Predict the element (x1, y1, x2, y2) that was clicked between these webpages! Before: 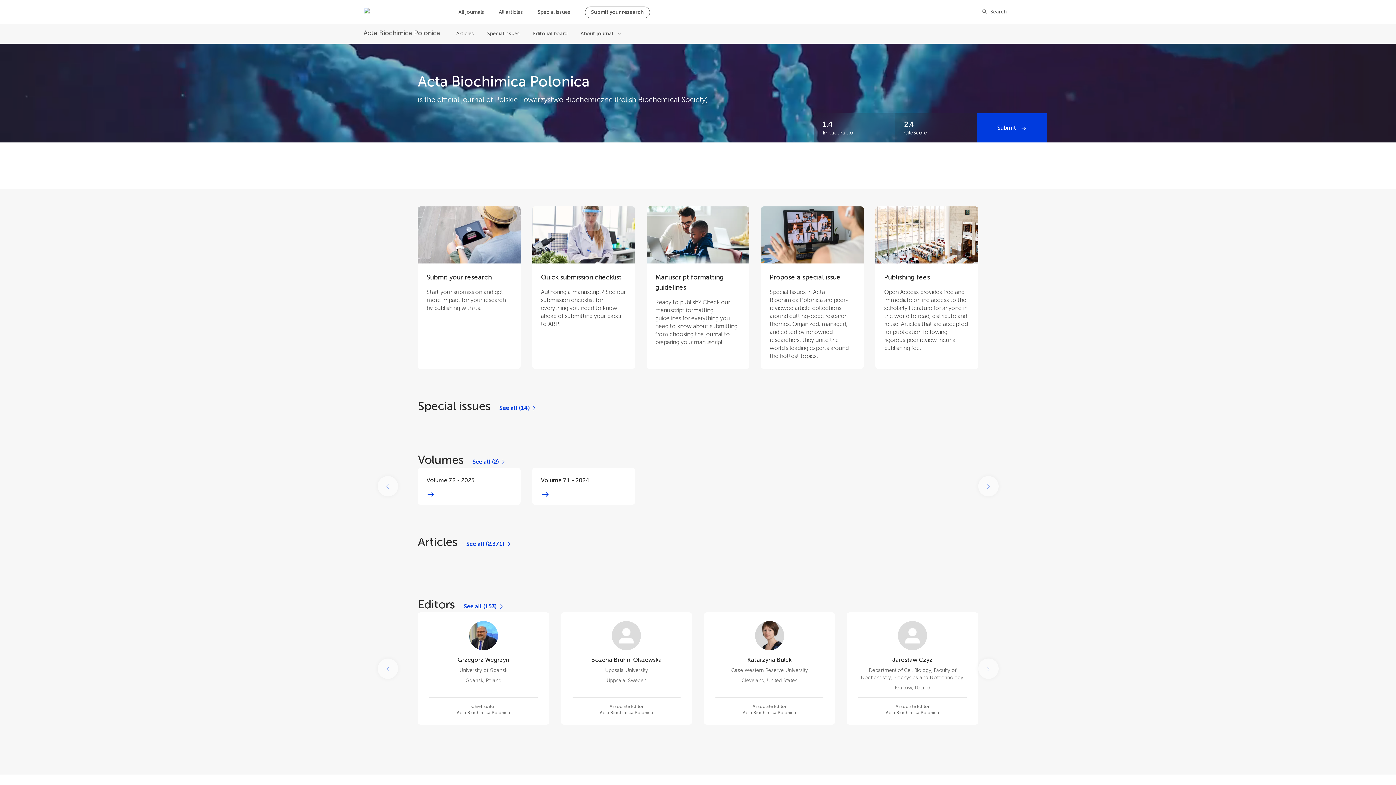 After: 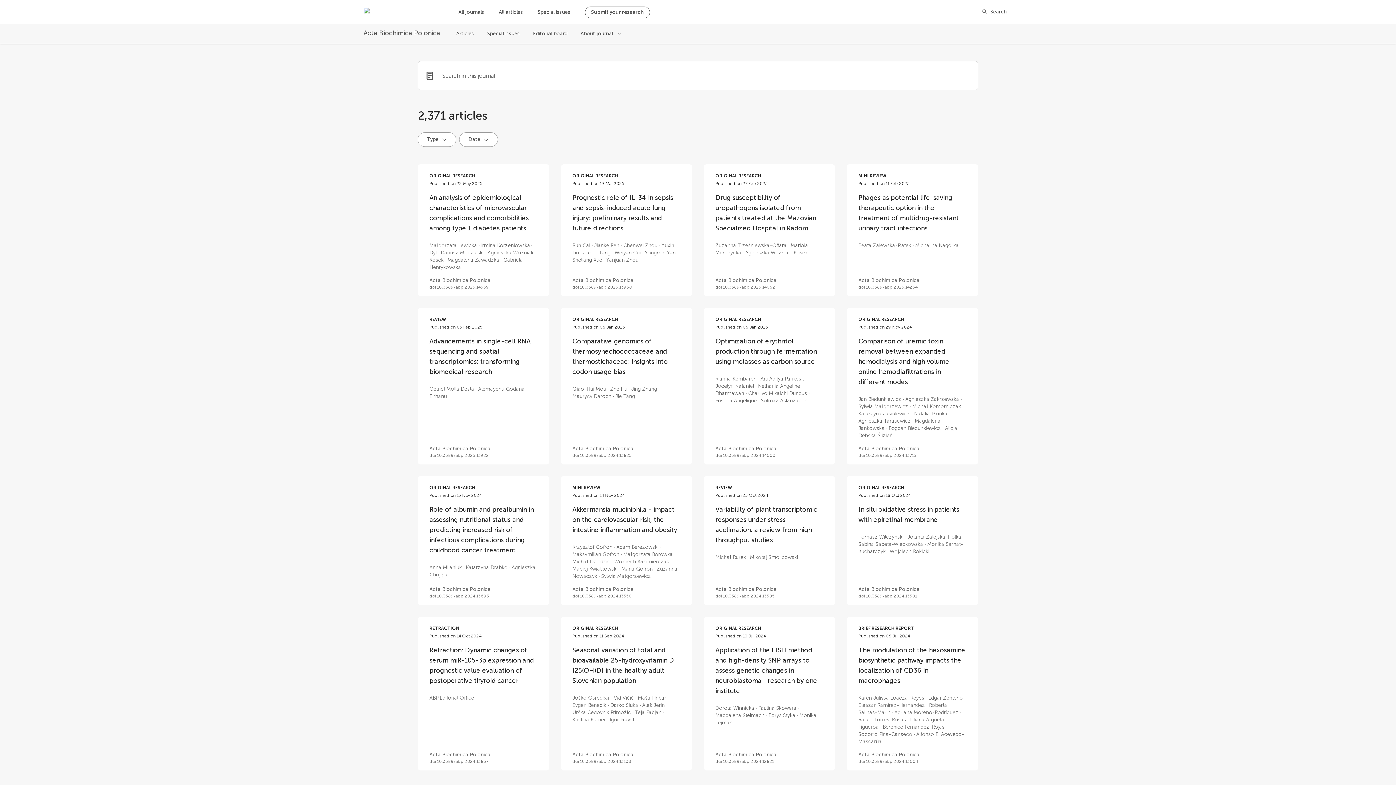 Action: bbox: (466, 540, 511, 548) label: See all (2,371)